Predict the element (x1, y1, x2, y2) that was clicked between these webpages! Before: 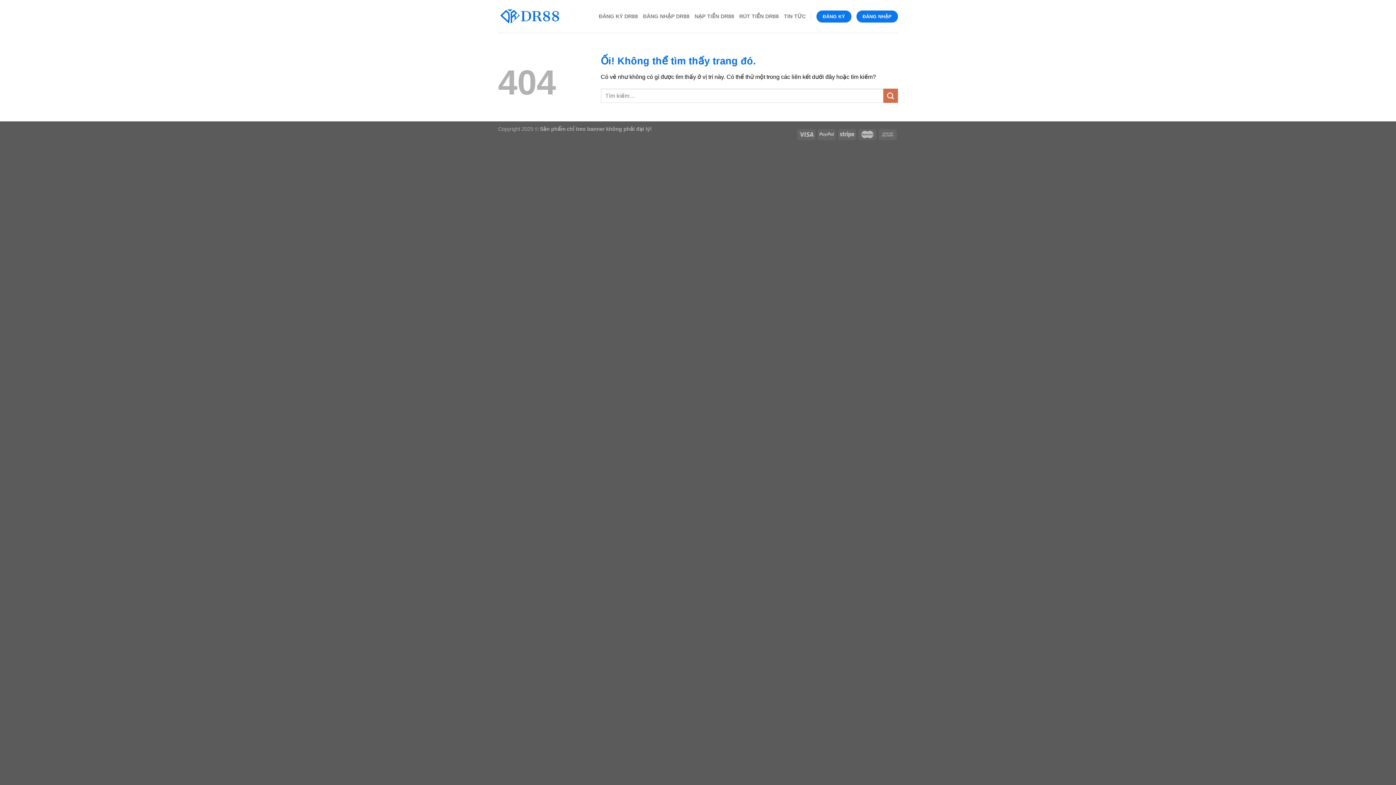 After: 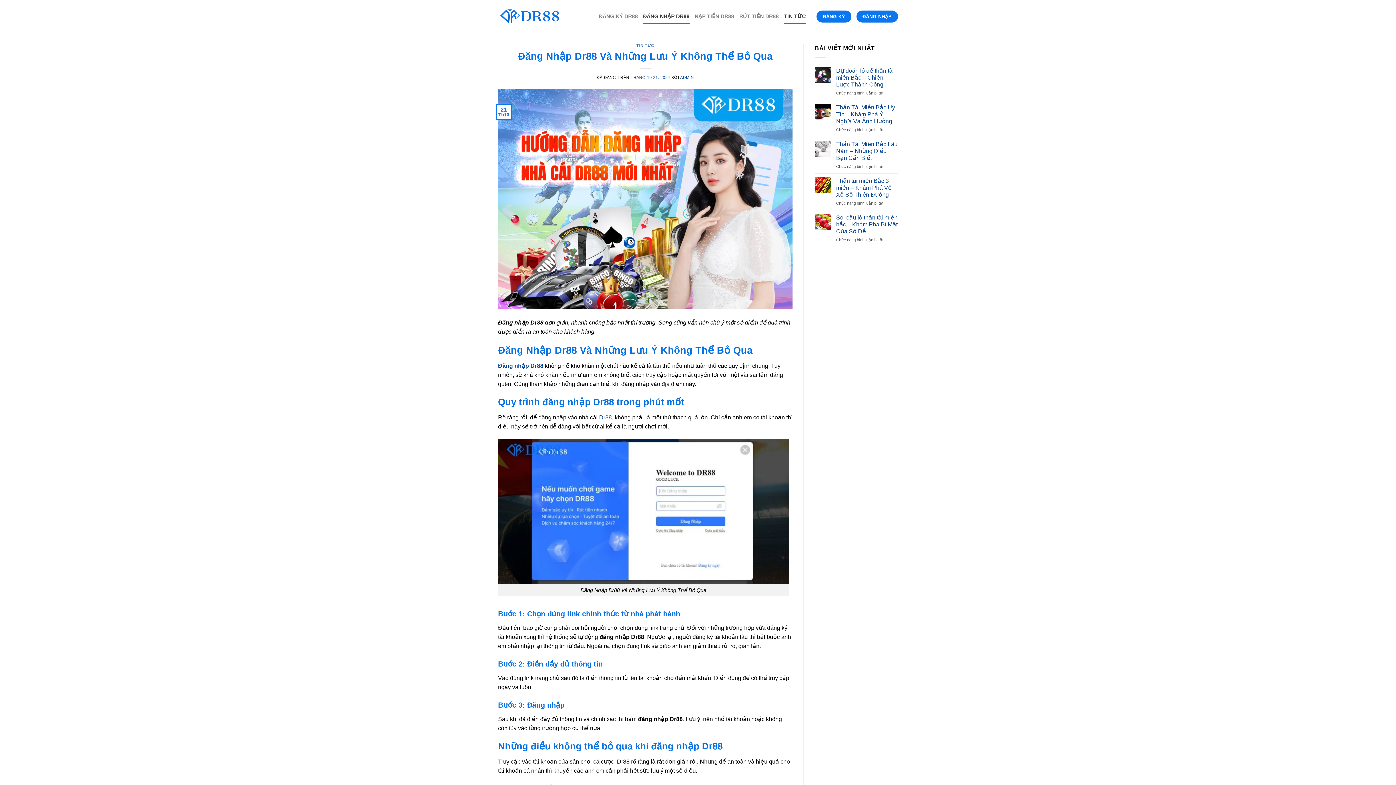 Action: label: ĐĂNG NHẬP DR88 bbox: (643, 8, 689, 24)